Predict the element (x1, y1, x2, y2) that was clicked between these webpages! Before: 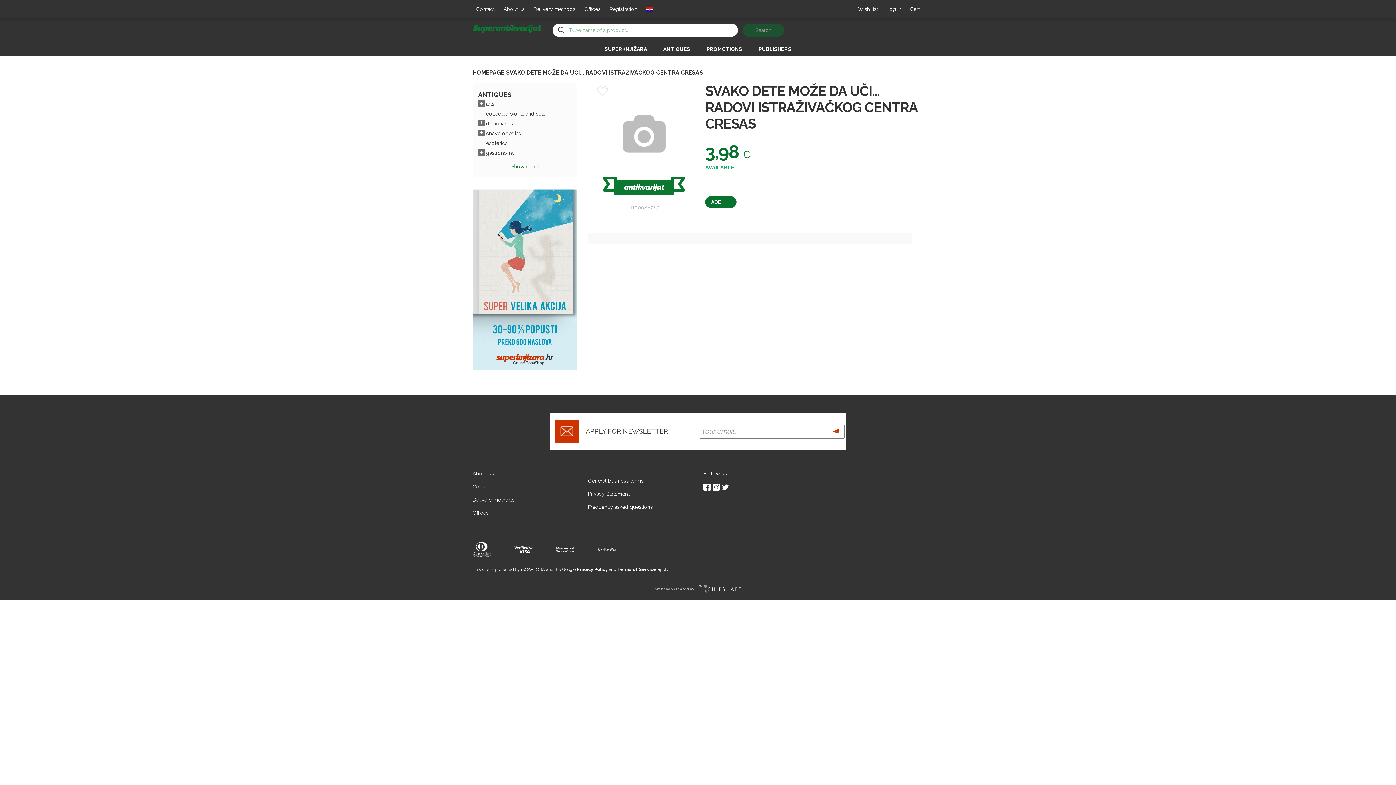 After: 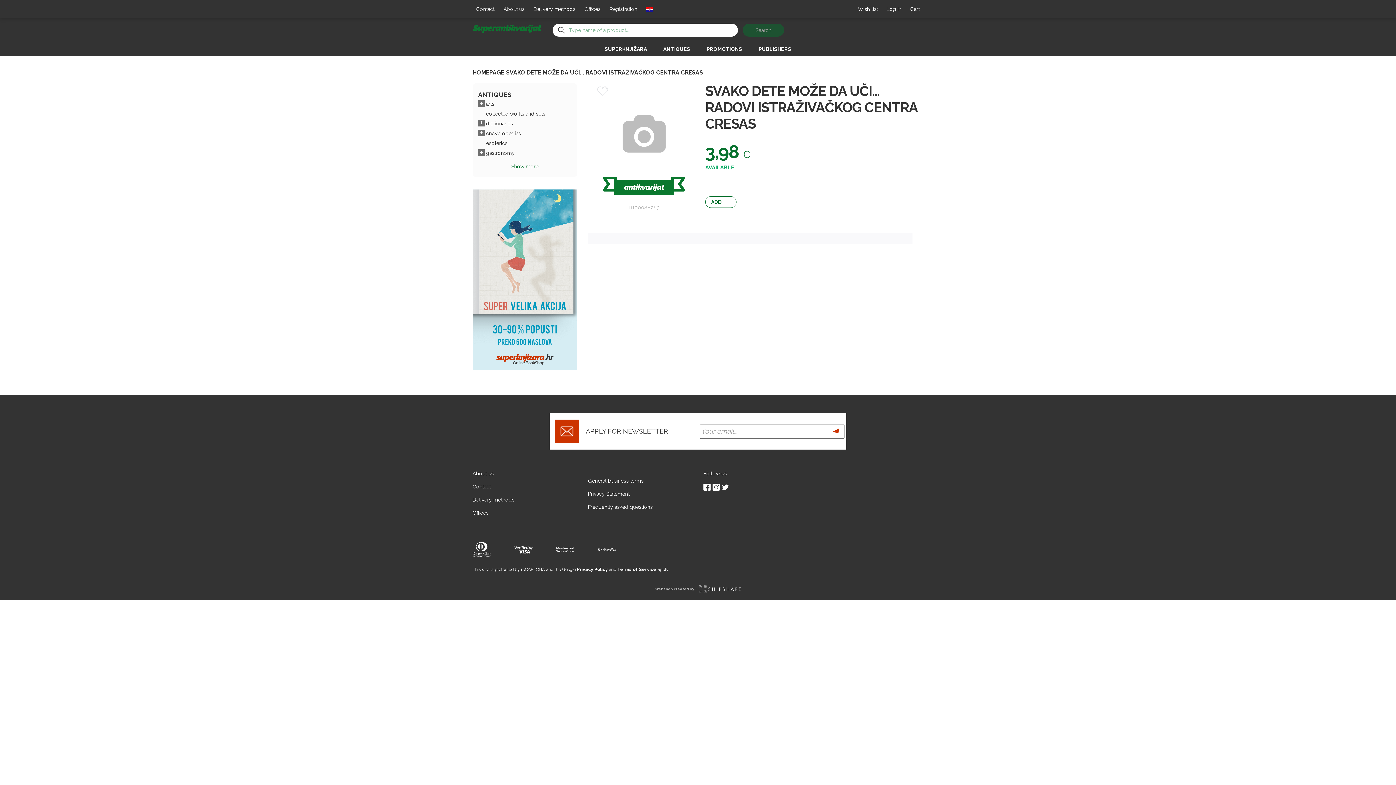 Action: bbox: (705, 196, 736, 208) label: ADD